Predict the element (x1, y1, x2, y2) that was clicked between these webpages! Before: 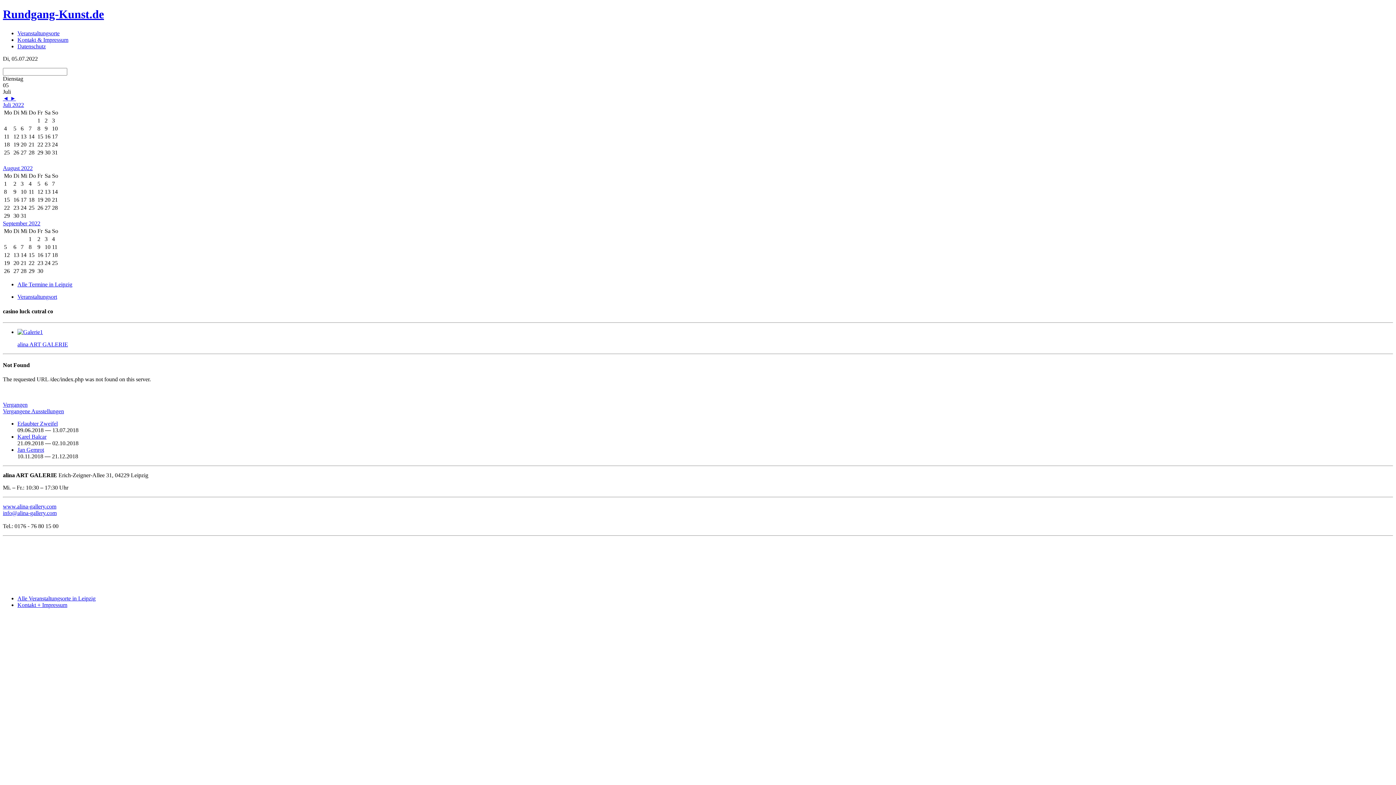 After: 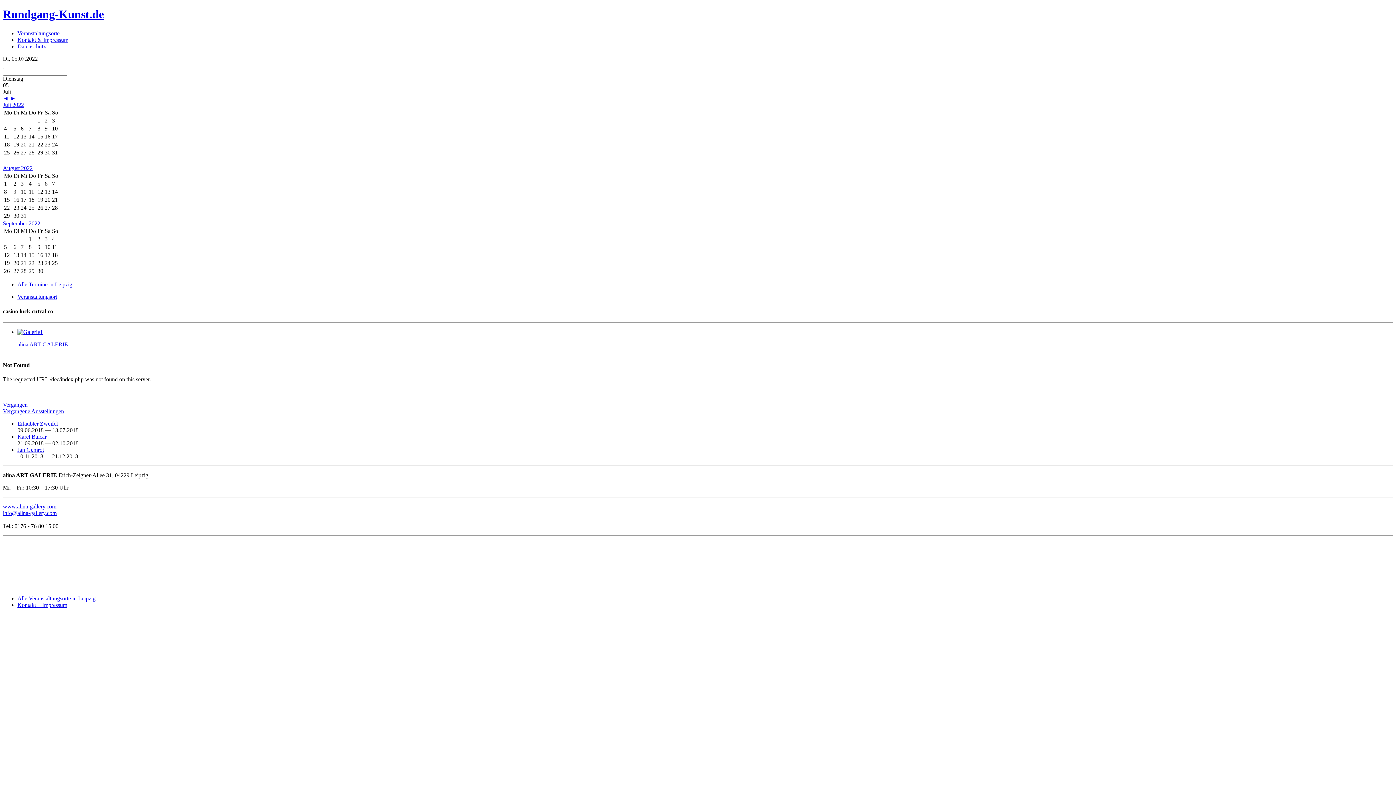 Action: bbox: (2, 165, 32, 171) label: August 2022